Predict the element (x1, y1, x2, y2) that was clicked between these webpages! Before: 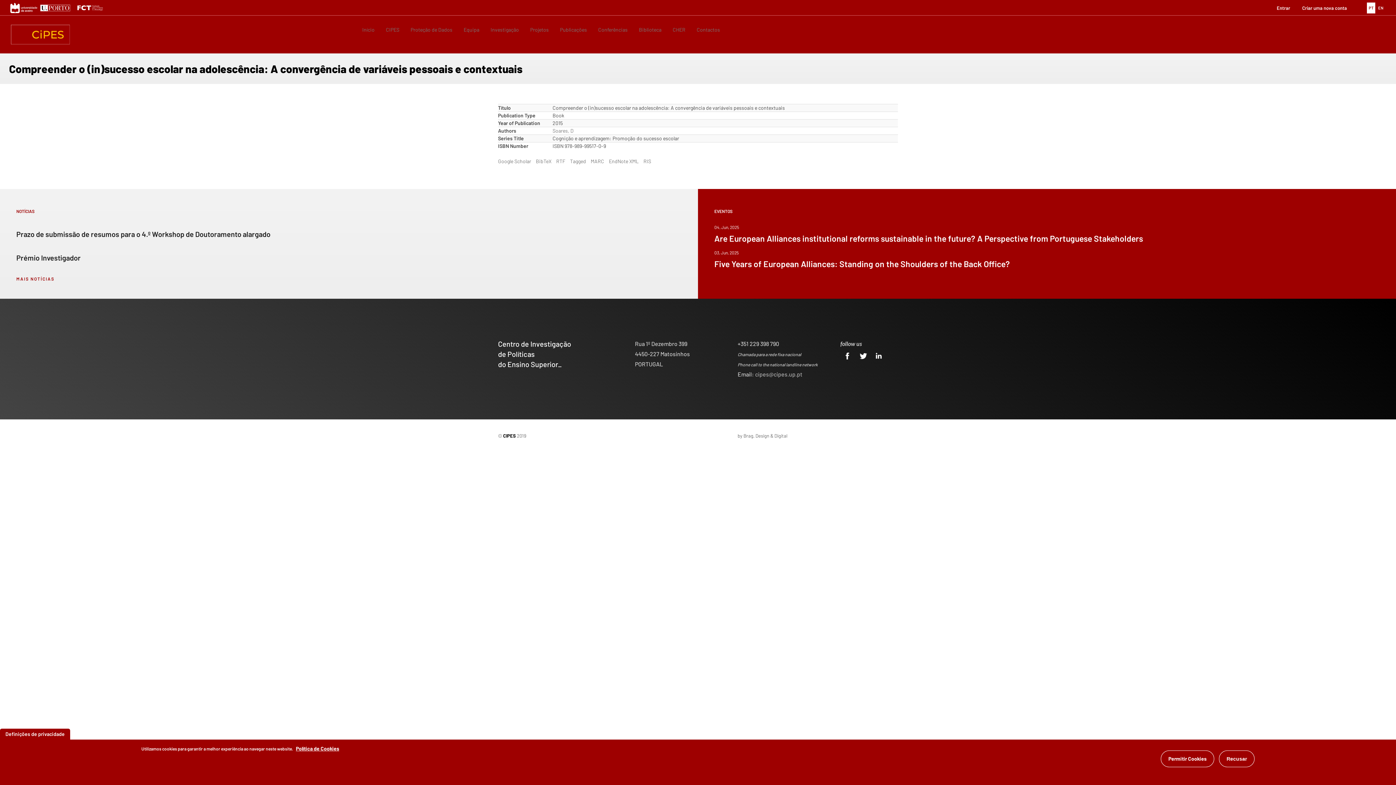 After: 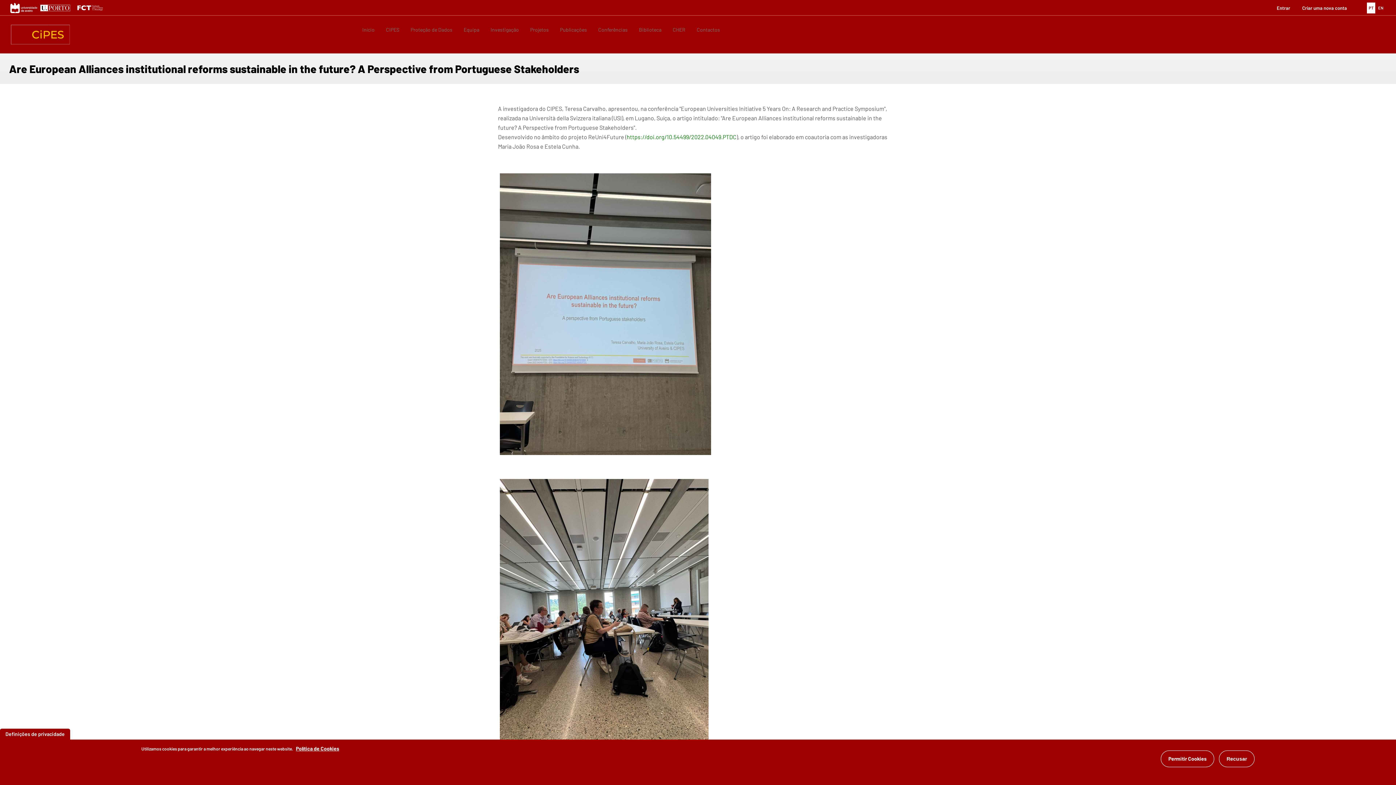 Action: label: Are European Alliances institutional reforms sustainable in the future? A Perspective from Portuguese Stakeholders bbox: (714, 233, 1143, 243)